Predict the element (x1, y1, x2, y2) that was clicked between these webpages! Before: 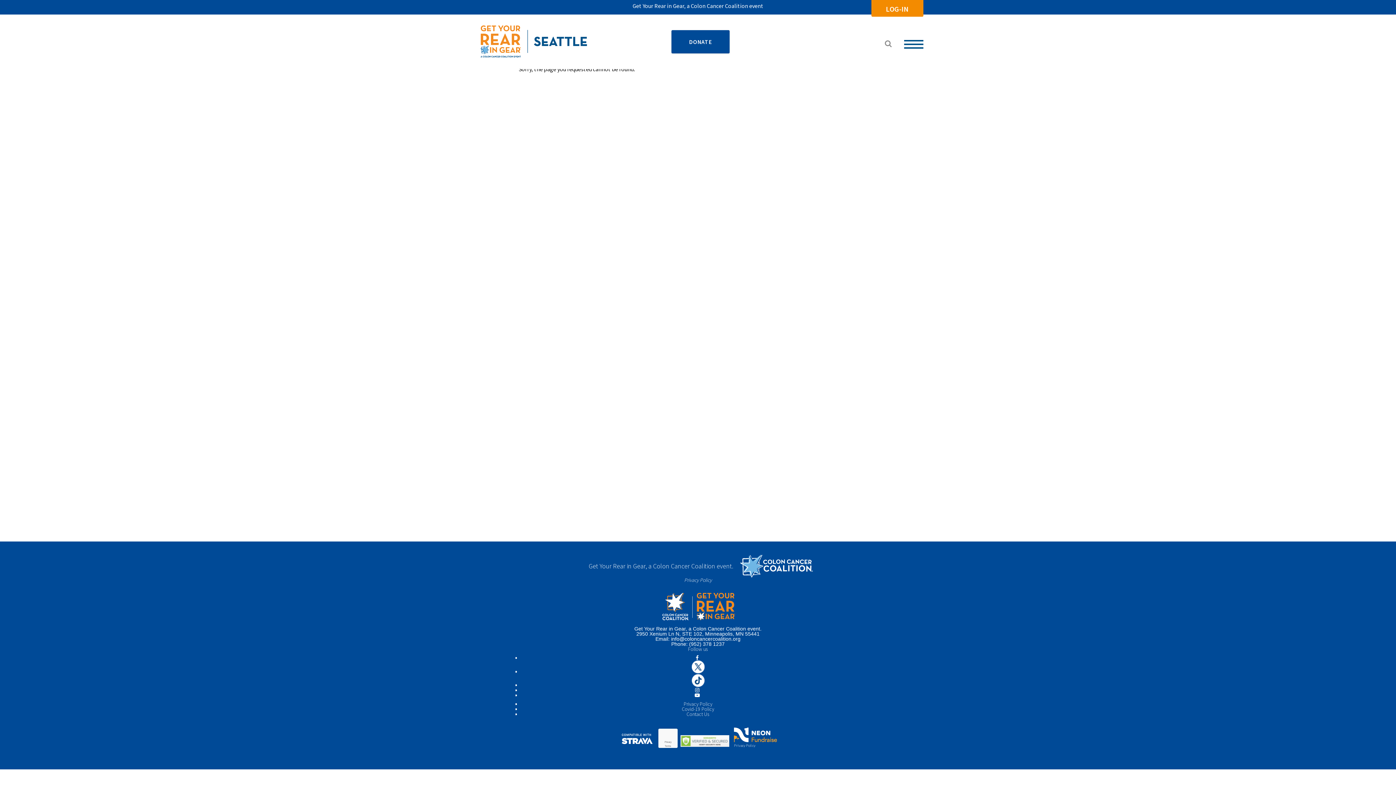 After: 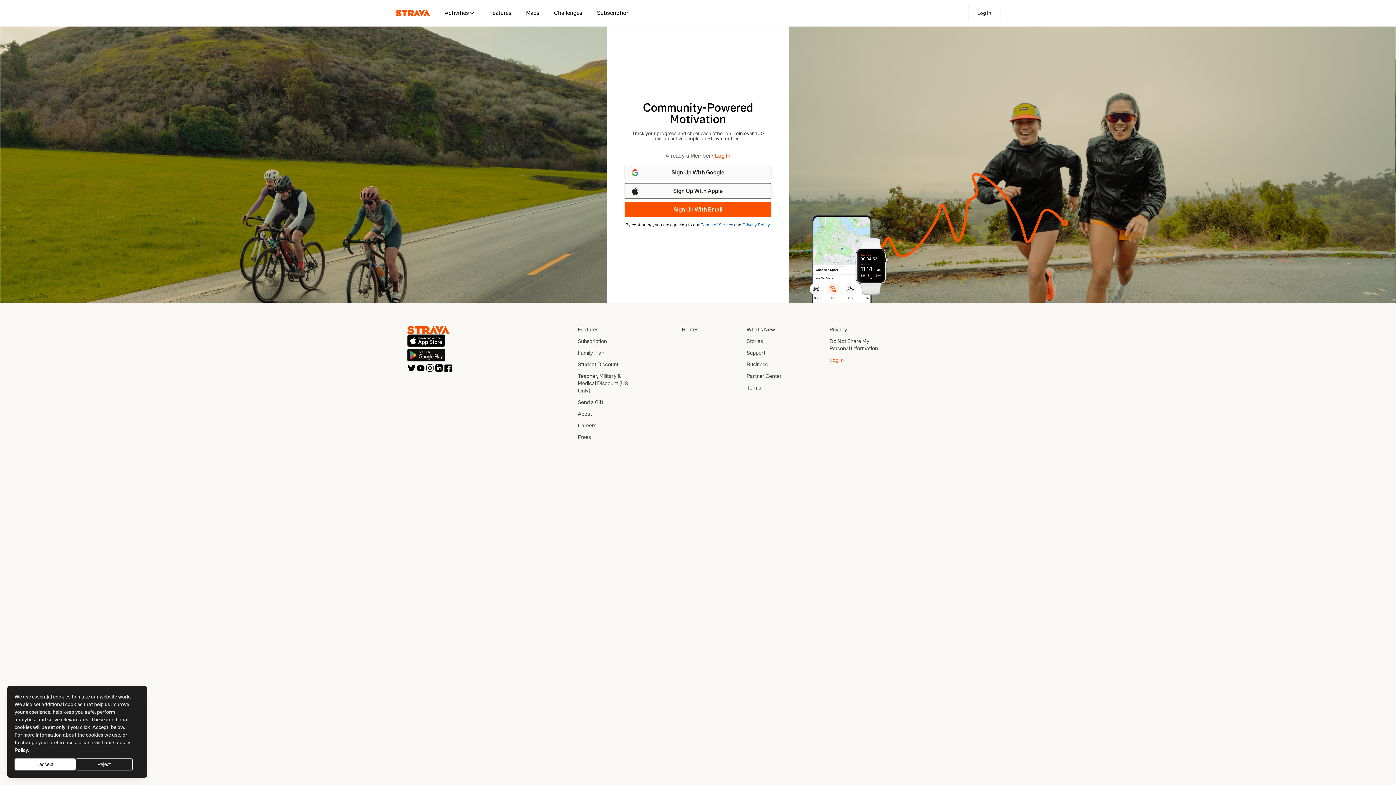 Action: bbox: (631, 742, 667, 748)